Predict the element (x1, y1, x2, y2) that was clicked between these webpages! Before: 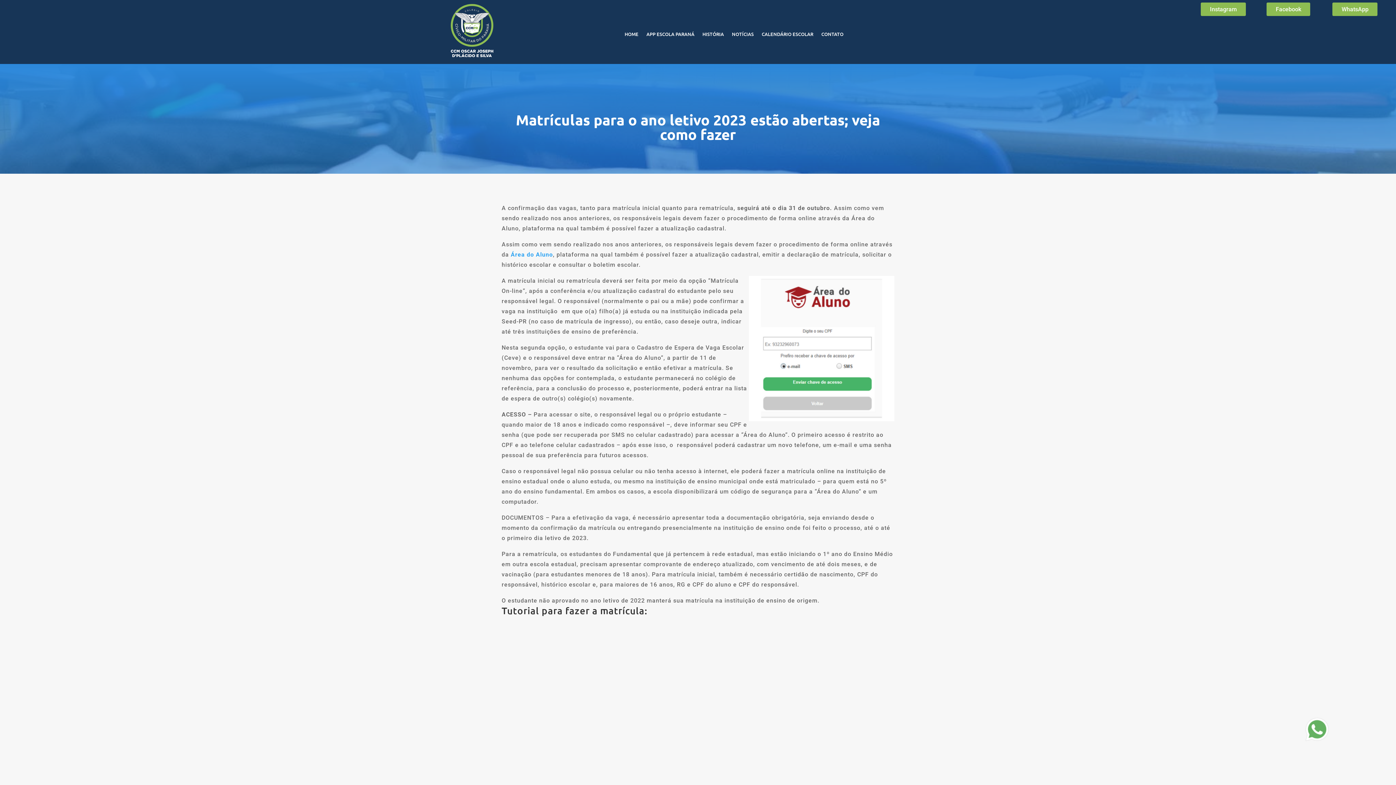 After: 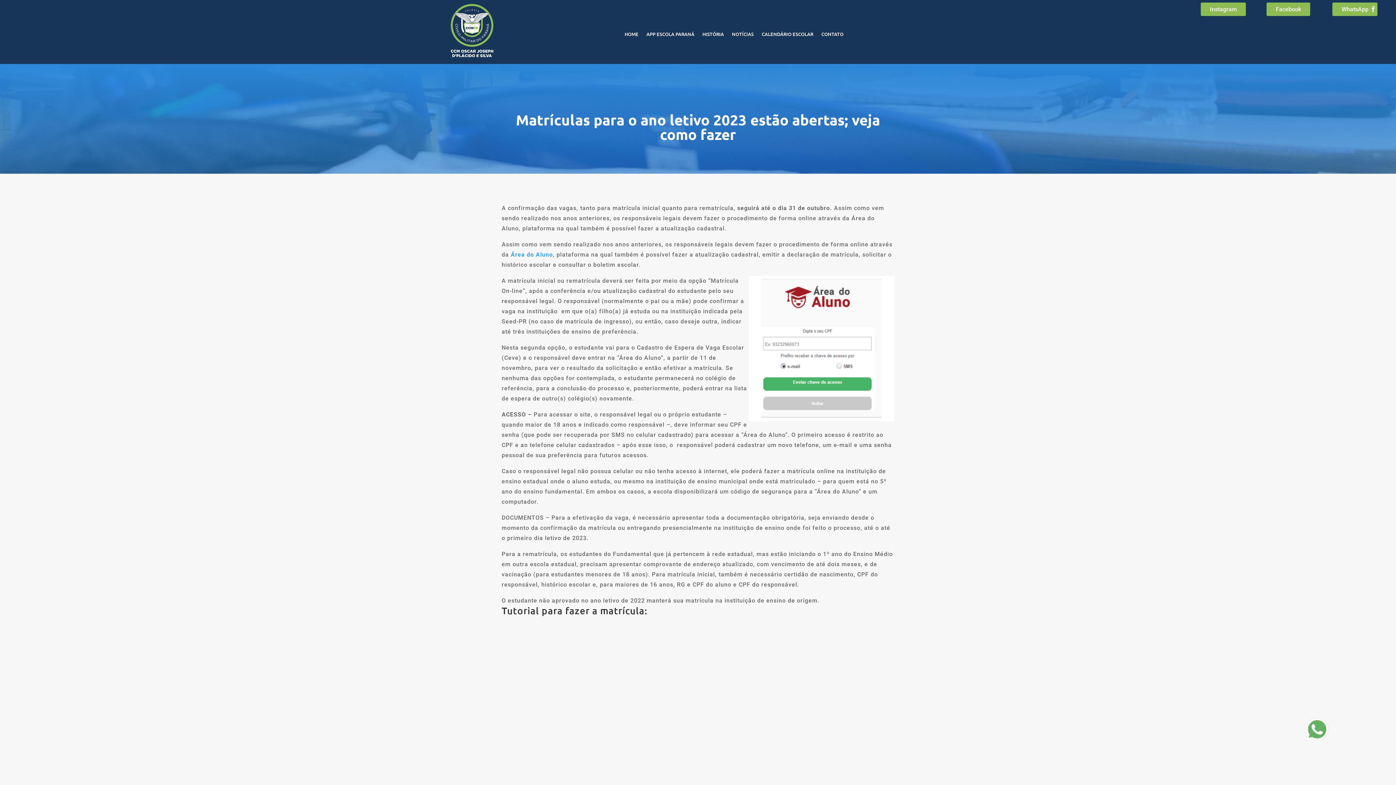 Action: label: WhatsApp bbox: (1332, 2, 1377, 16)